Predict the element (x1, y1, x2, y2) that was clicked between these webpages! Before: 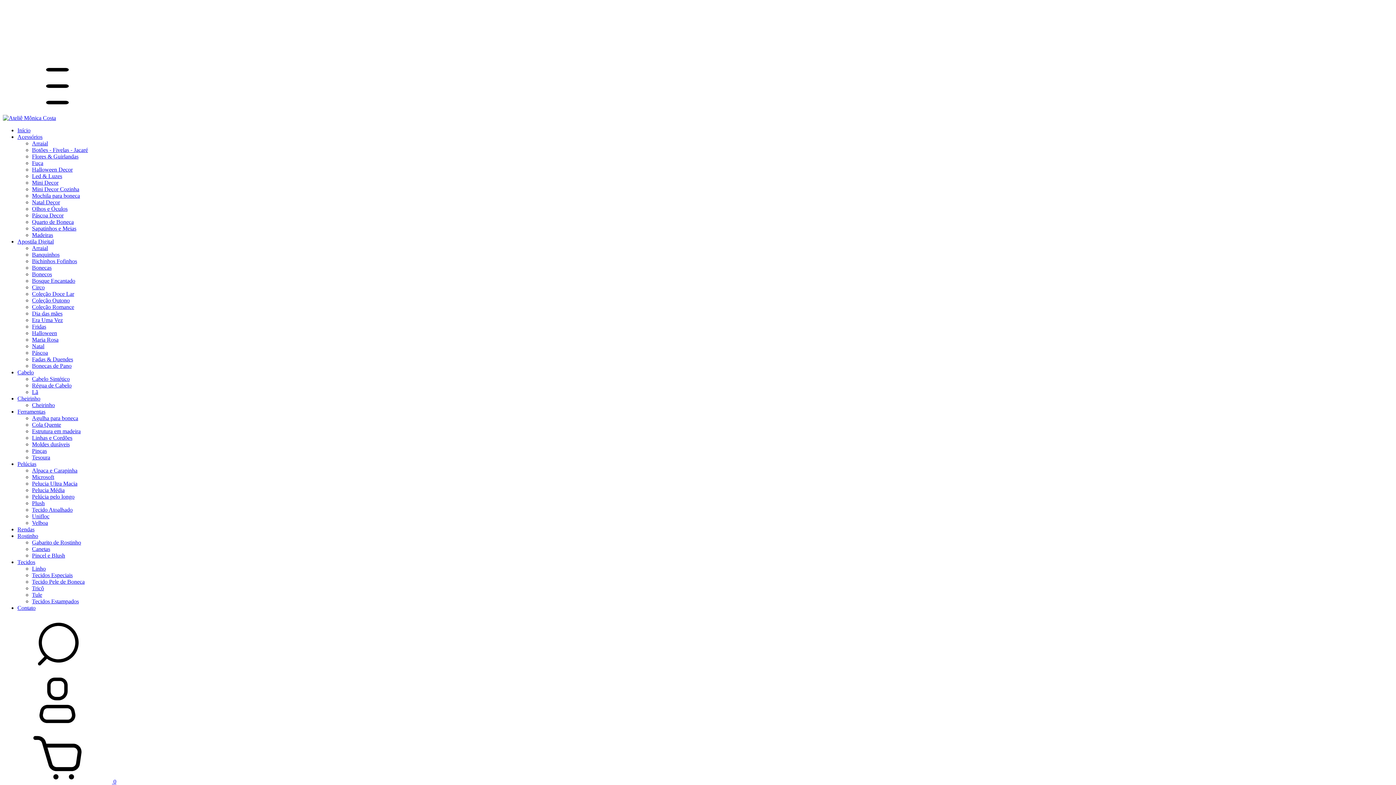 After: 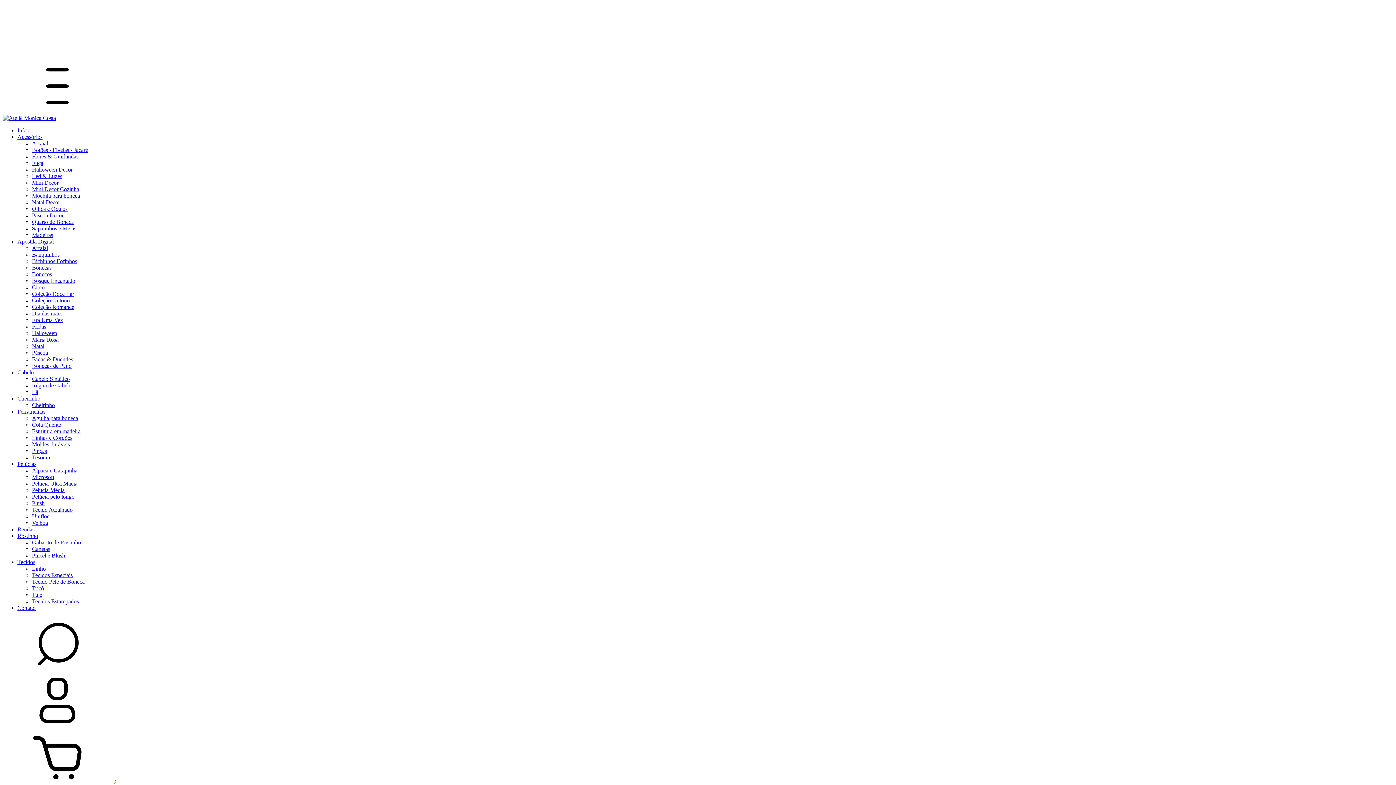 Action: bbox: (32, 304, 74, 310) label: Coleção Romance